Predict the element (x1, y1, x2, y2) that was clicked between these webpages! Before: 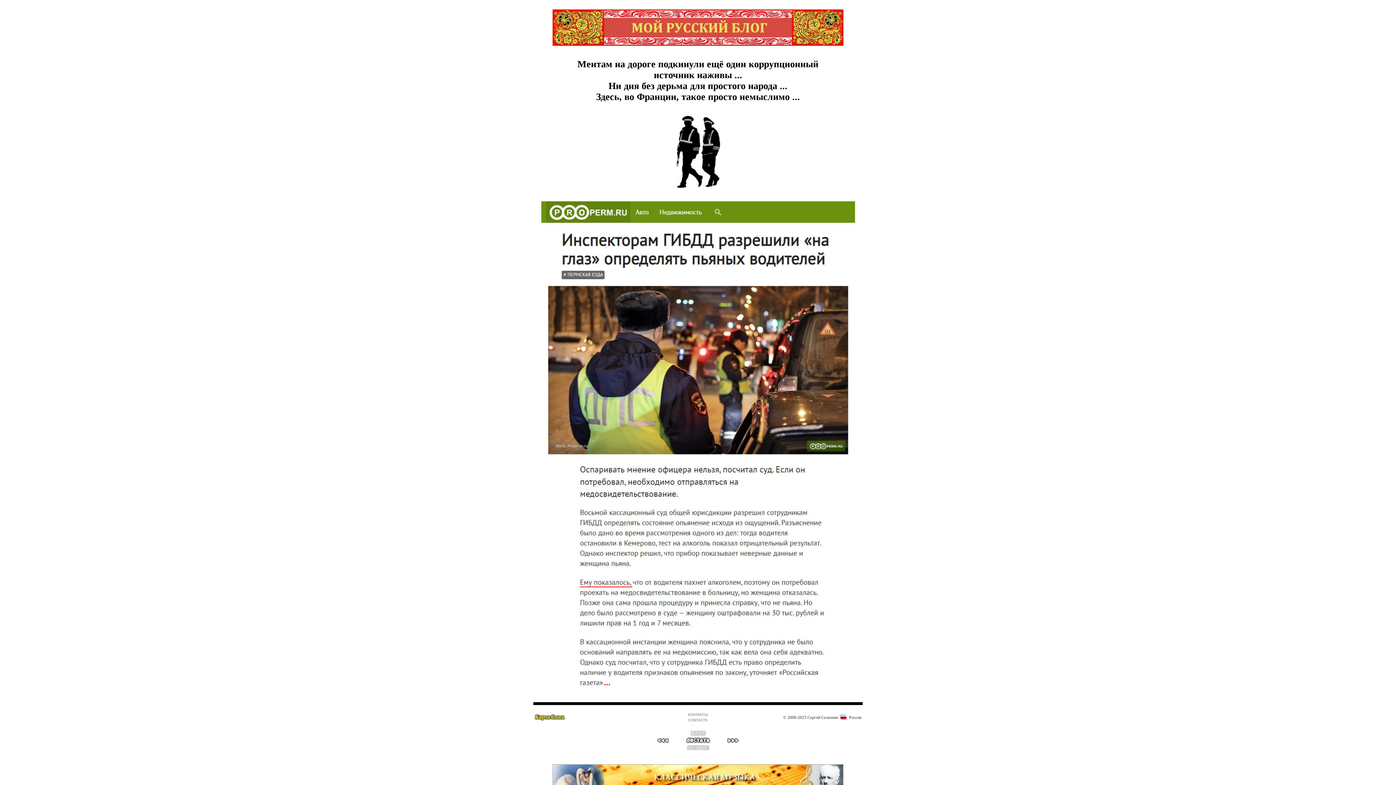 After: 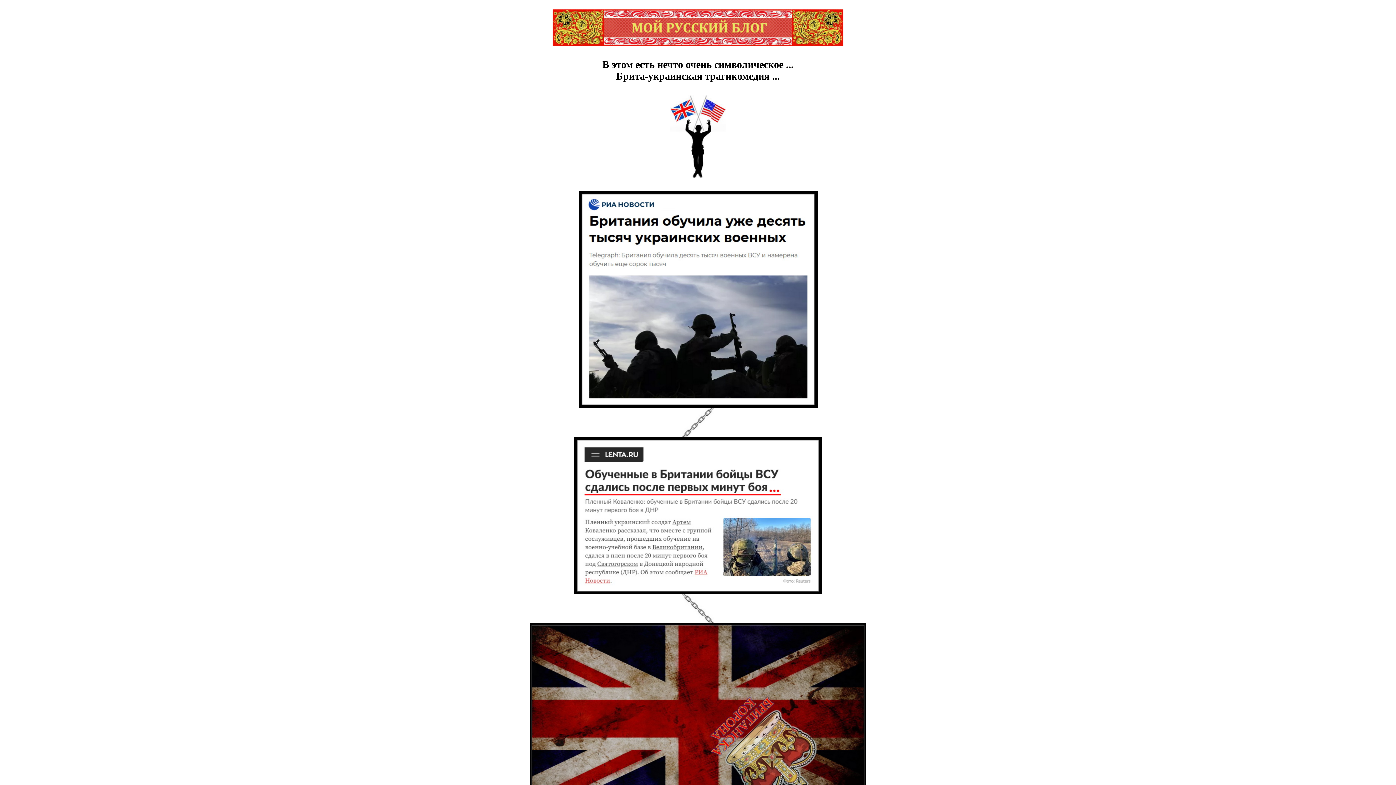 Action: bbox: (727, 737, 739, 743)